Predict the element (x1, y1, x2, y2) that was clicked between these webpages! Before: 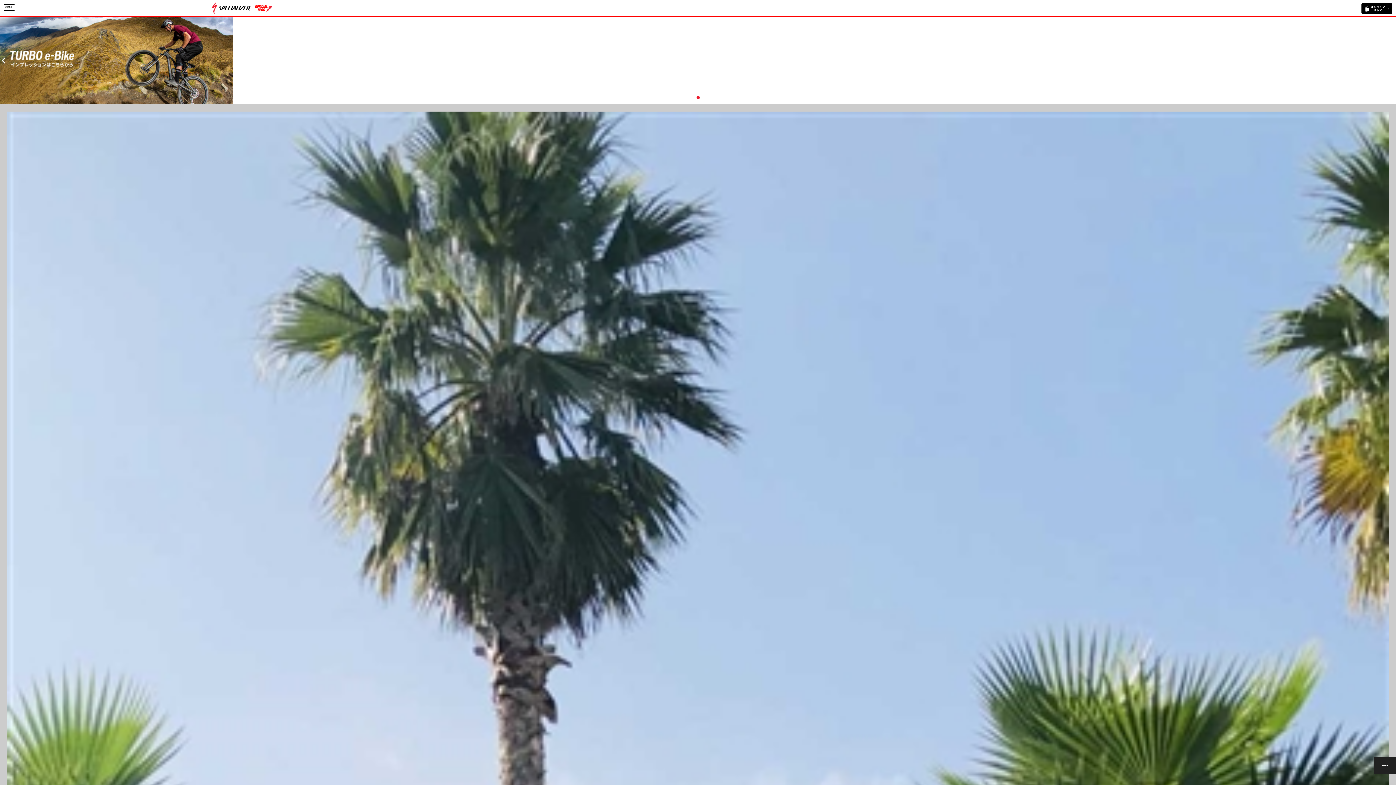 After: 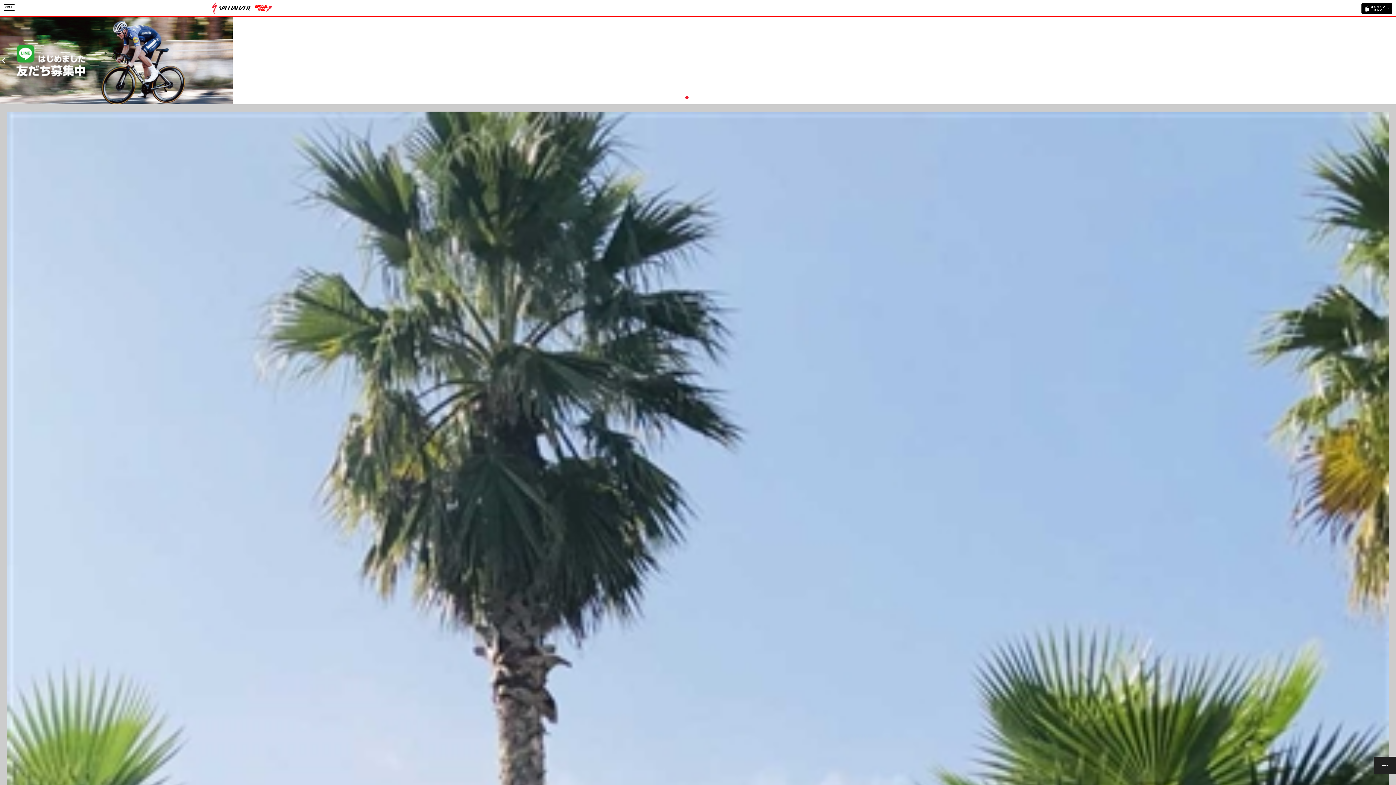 Action: bbox: (696, 96, 699, 99) label: 3